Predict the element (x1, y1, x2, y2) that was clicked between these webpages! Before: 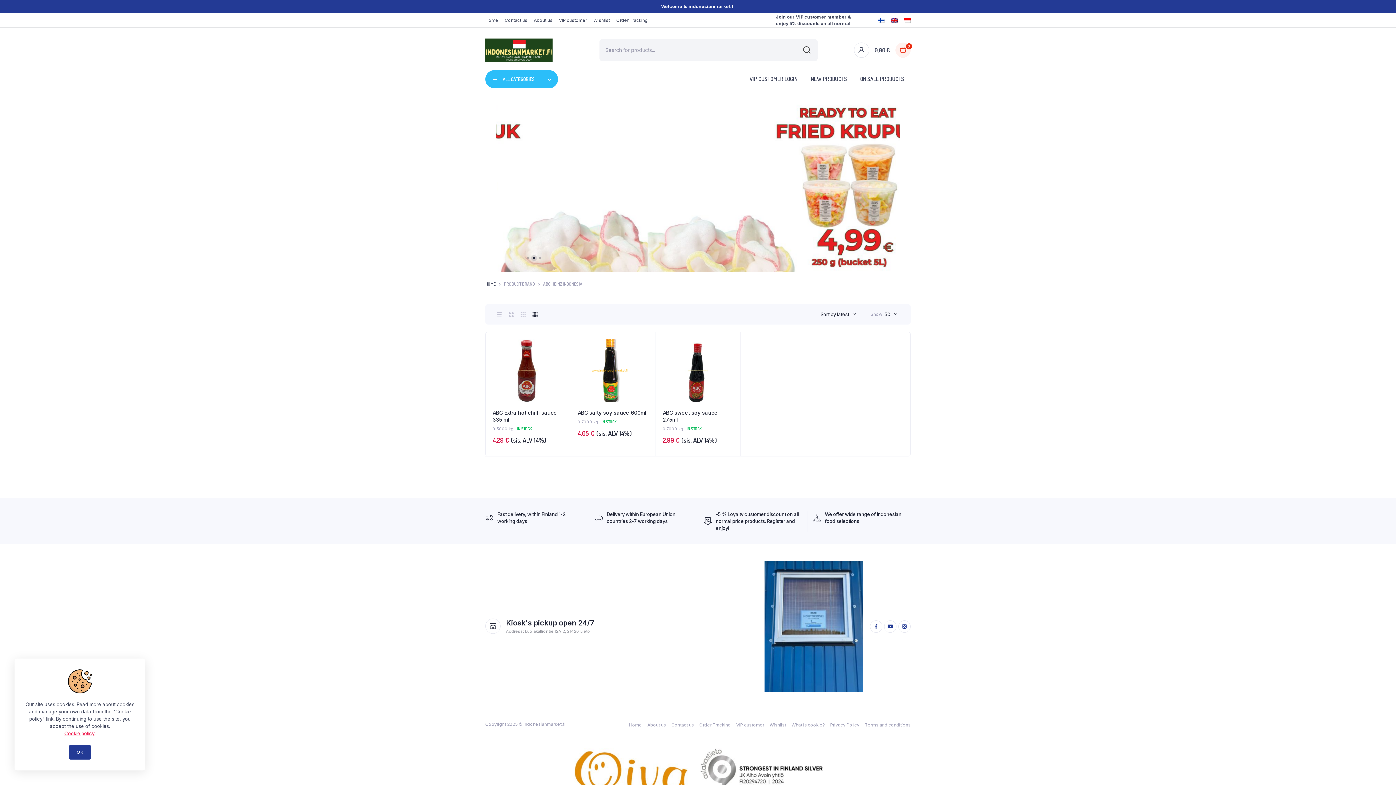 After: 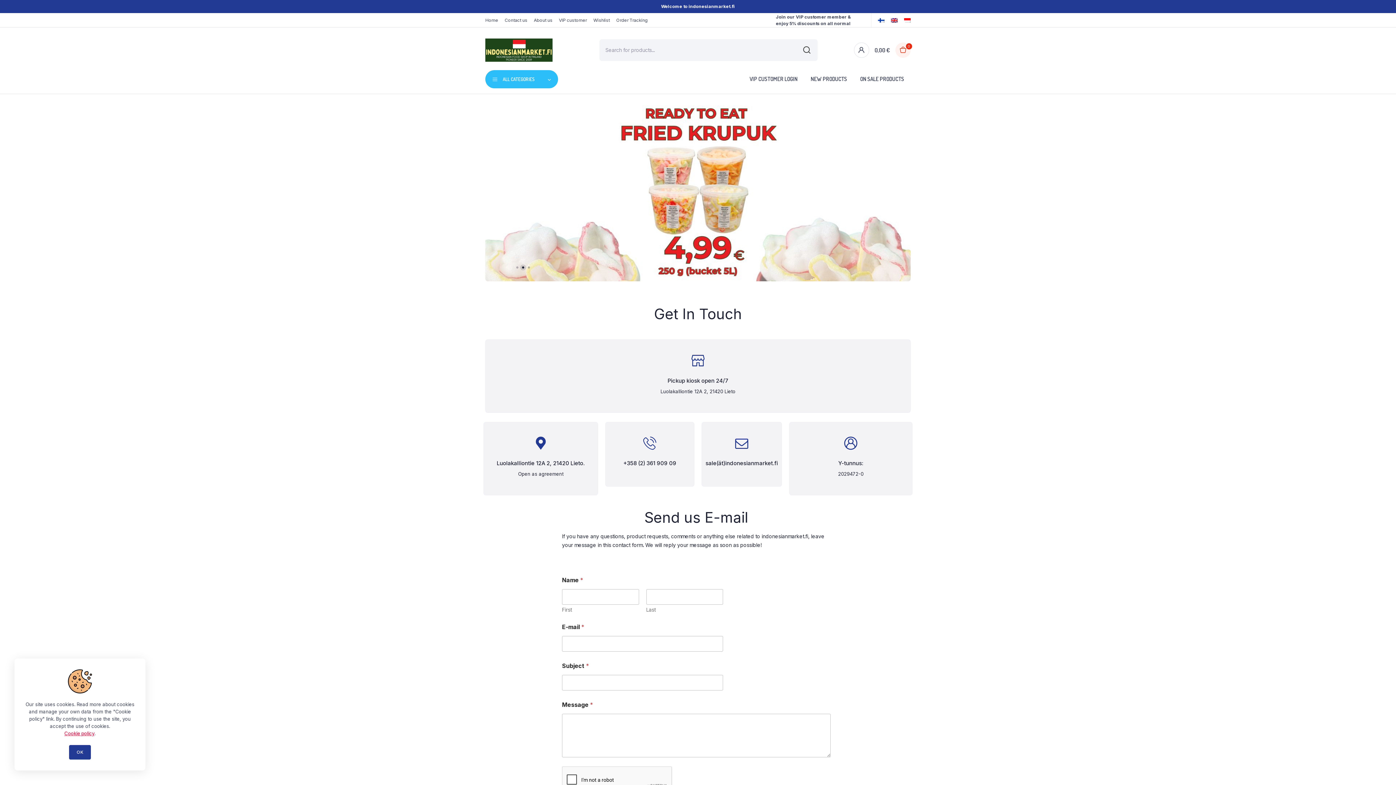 Action: label: Contact us bbox: (504, 16, 527, 23)